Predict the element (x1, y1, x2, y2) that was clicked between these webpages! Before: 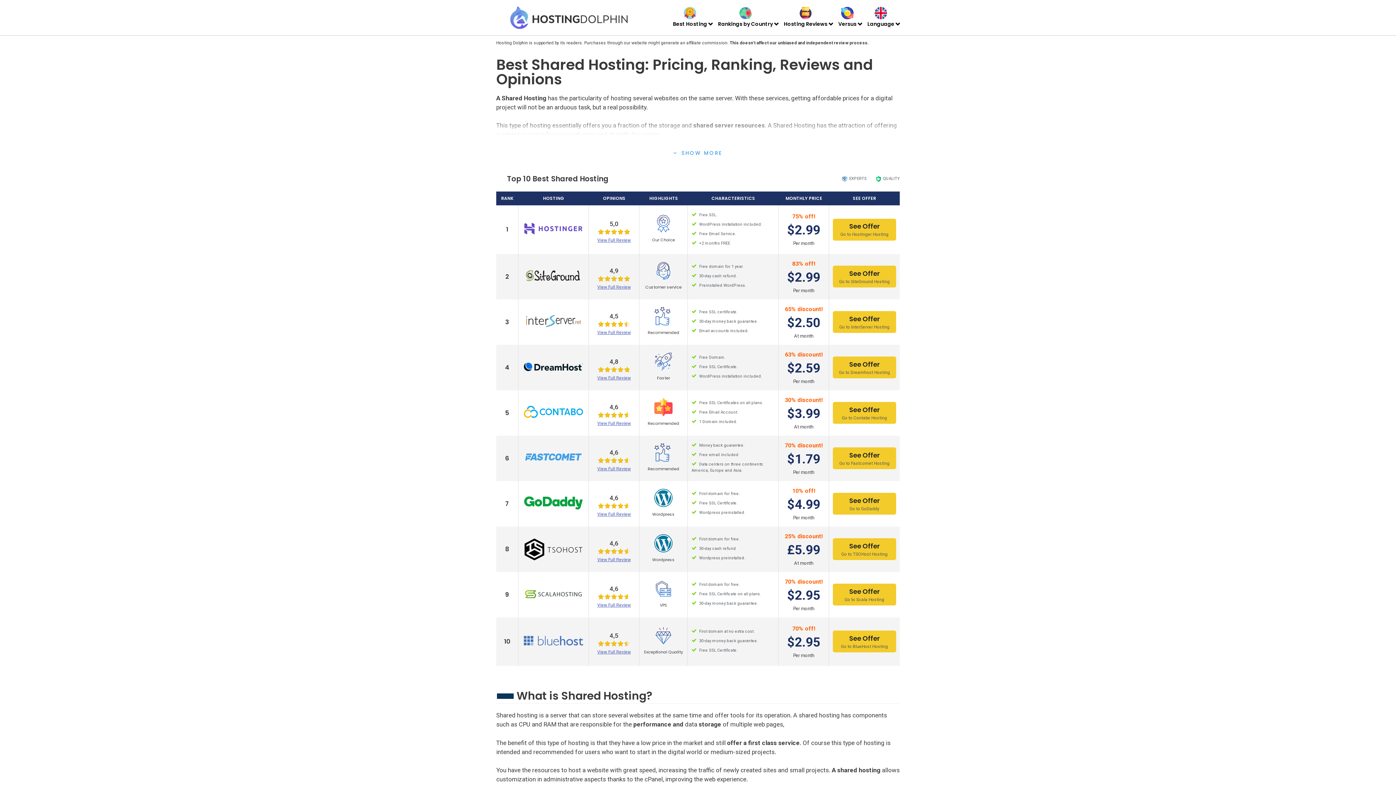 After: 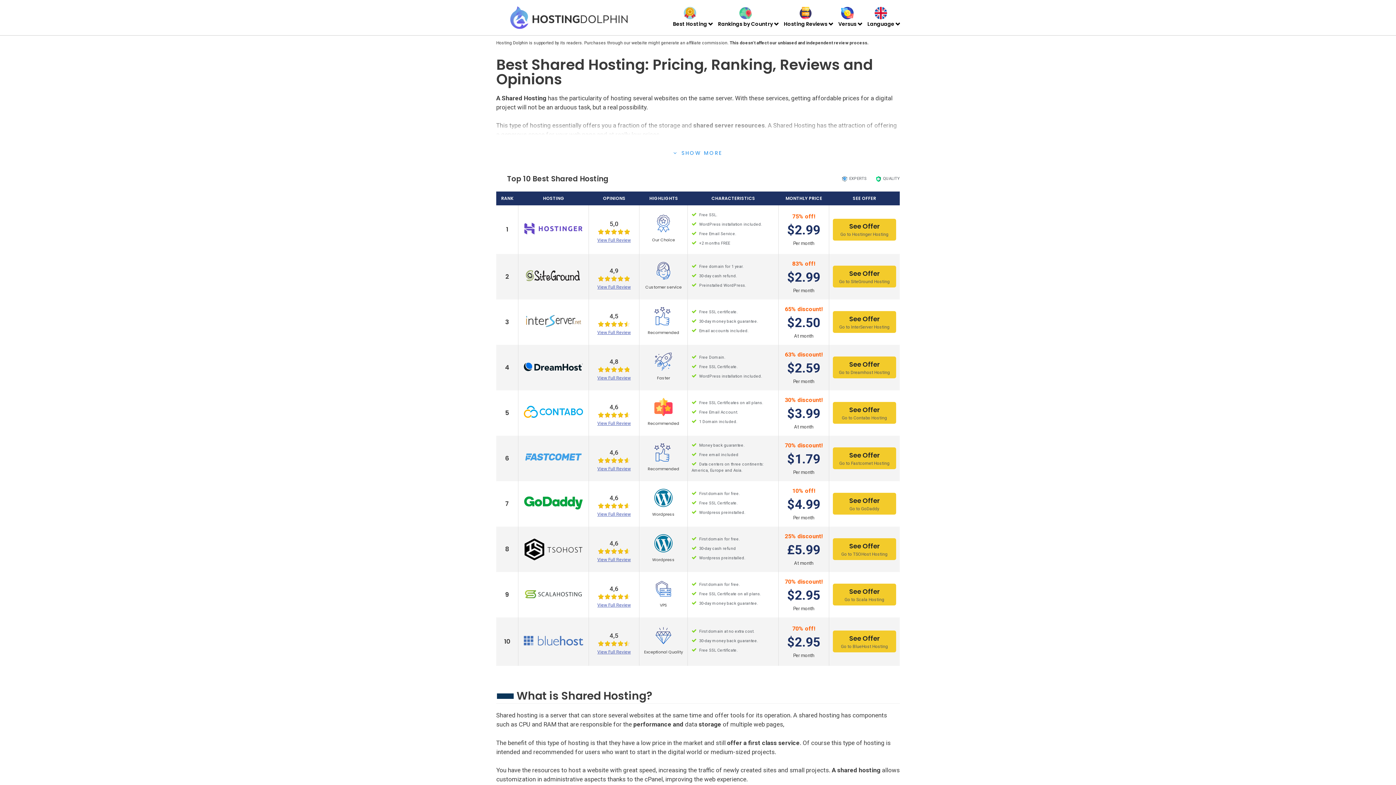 Action: label: Best Hosting bbox: (673, 7, 707, 28)